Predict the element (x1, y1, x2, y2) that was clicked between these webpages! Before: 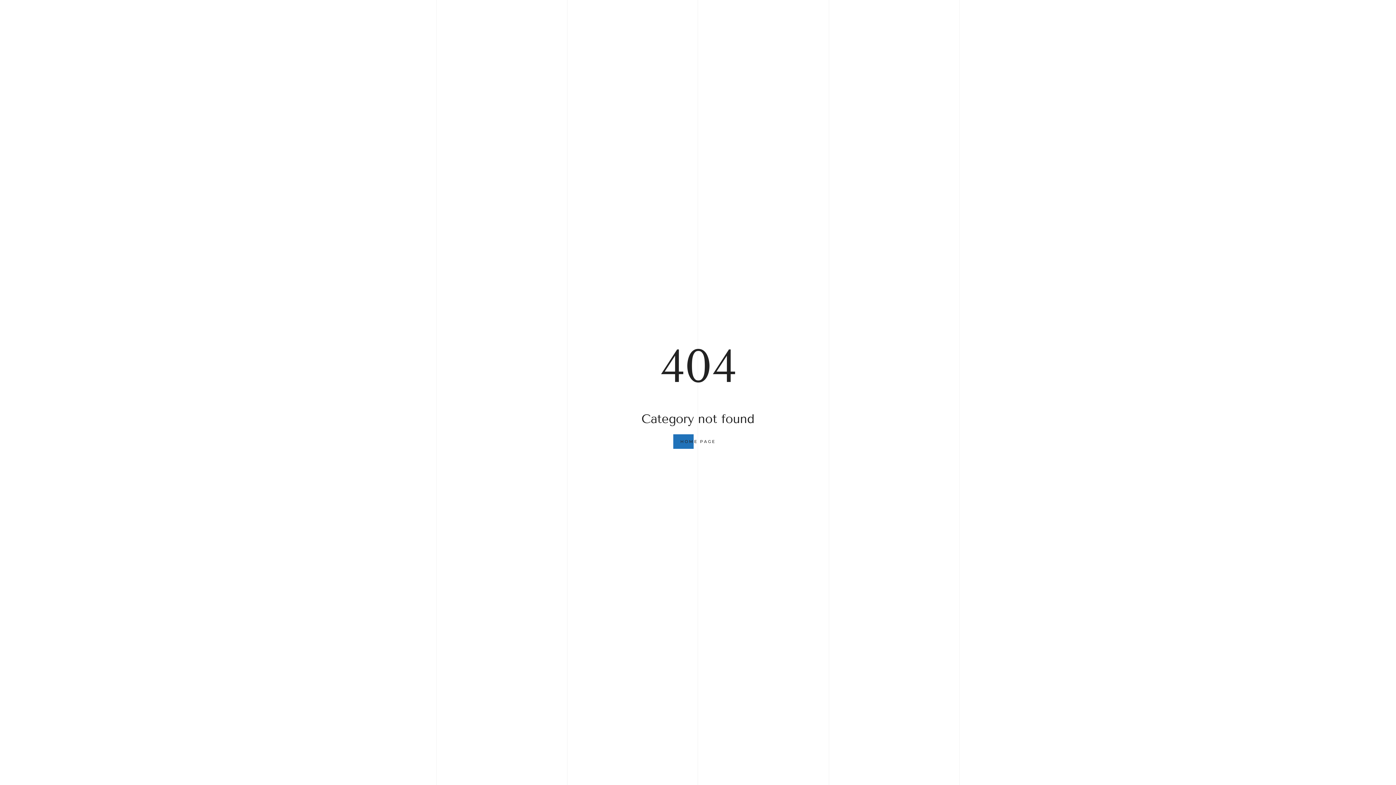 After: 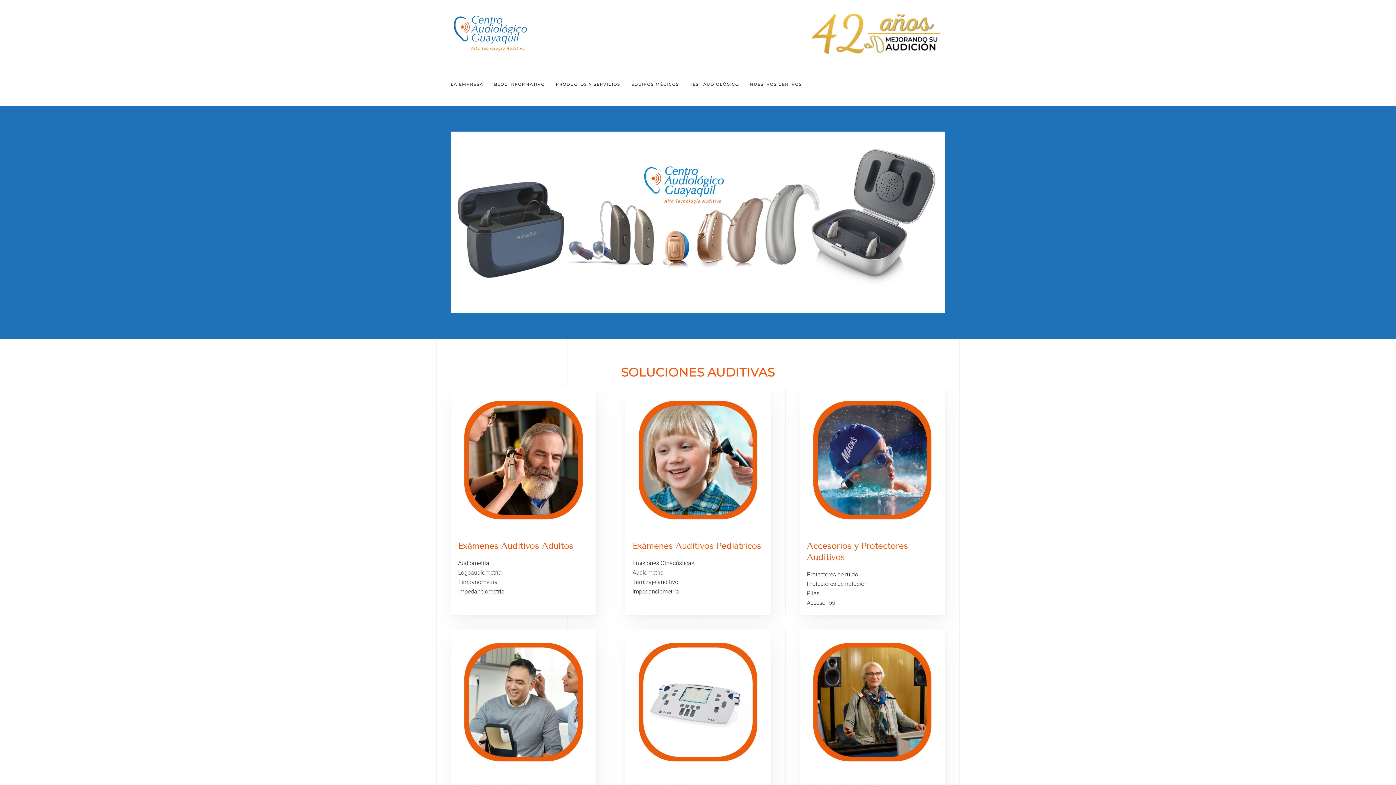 Action: label: HOME PAGE bbox: (673, 434, 723, 449)